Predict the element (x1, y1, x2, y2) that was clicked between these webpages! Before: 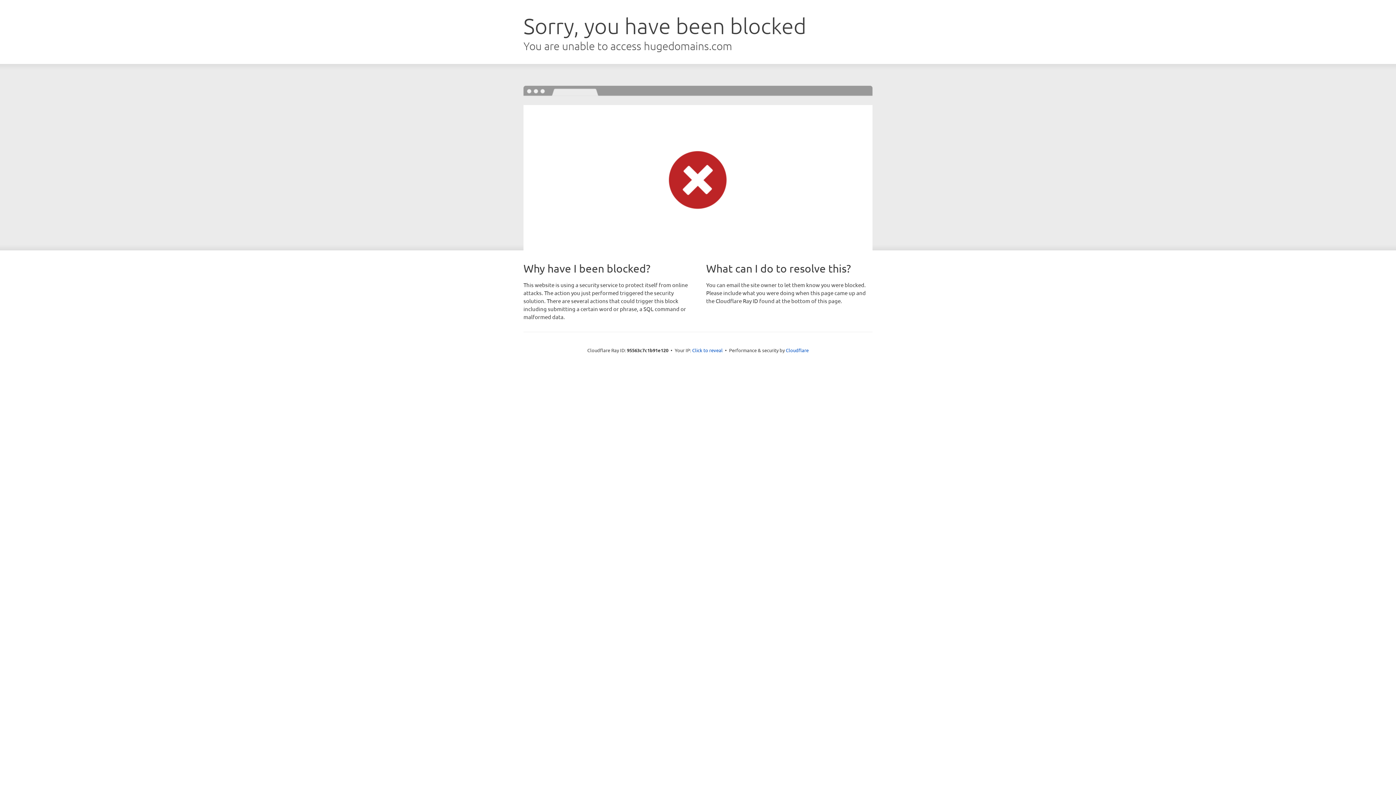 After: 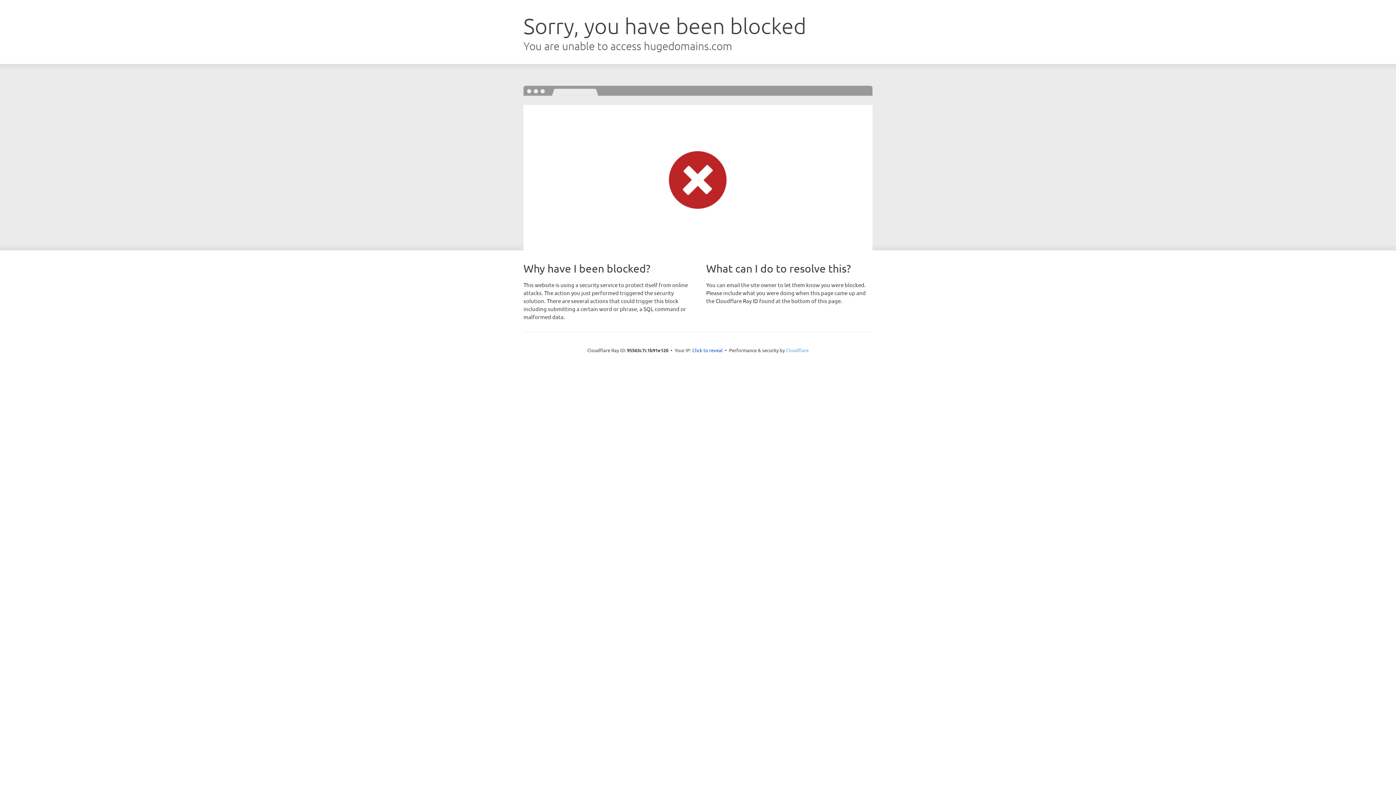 Action: bbox: (786, 347, 808, 353) label: Cloudflare